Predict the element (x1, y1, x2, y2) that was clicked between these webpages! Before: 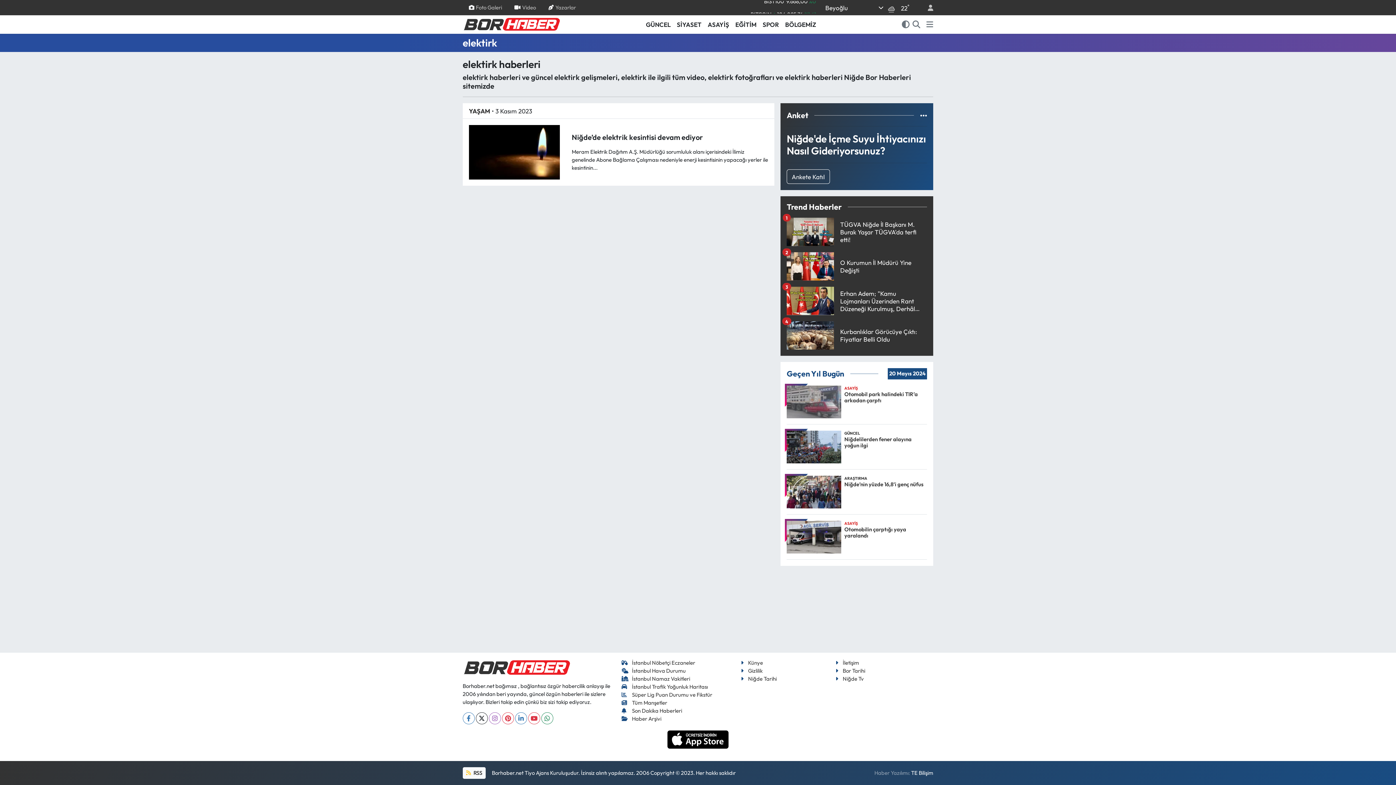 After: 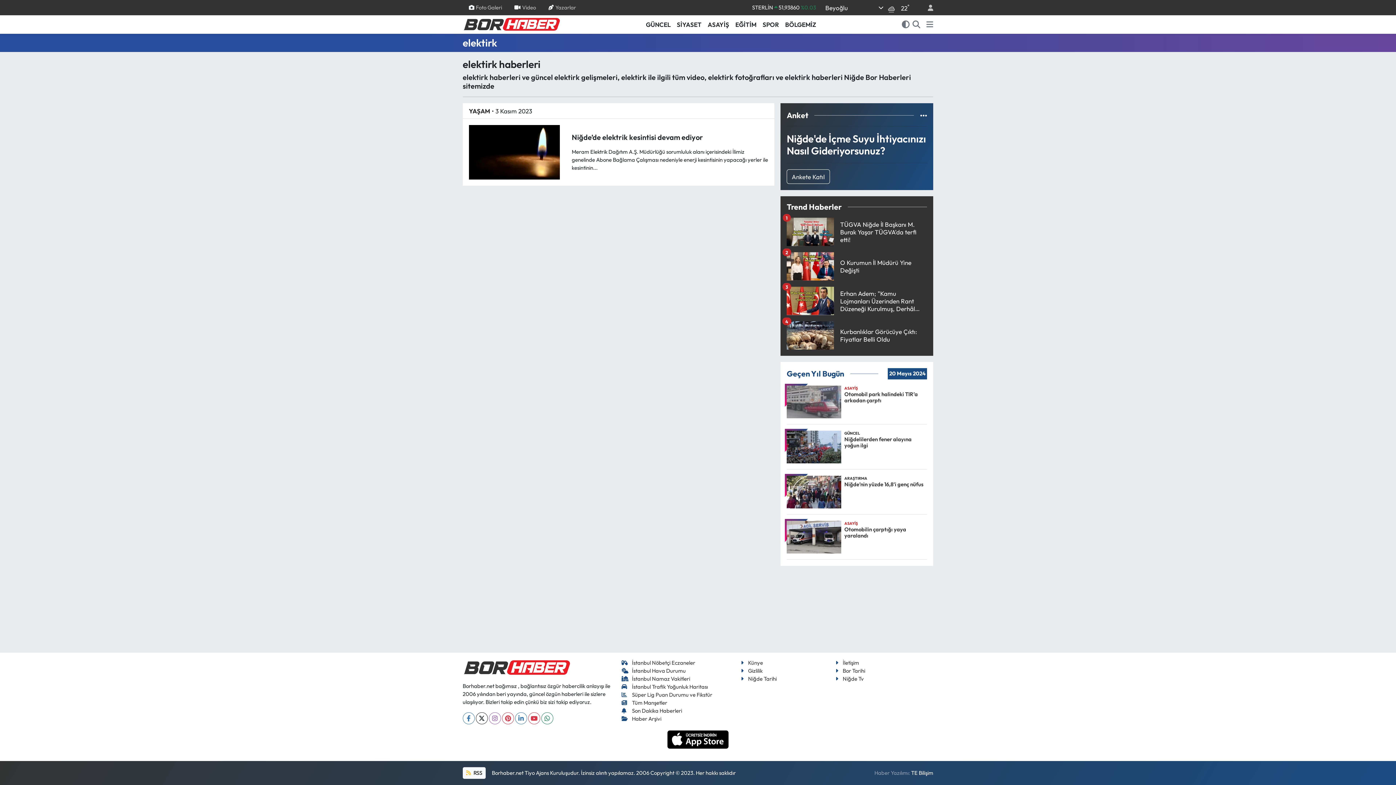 Action: label: Son Dakika Haberleri bbox: (621, 707, 682, 714)